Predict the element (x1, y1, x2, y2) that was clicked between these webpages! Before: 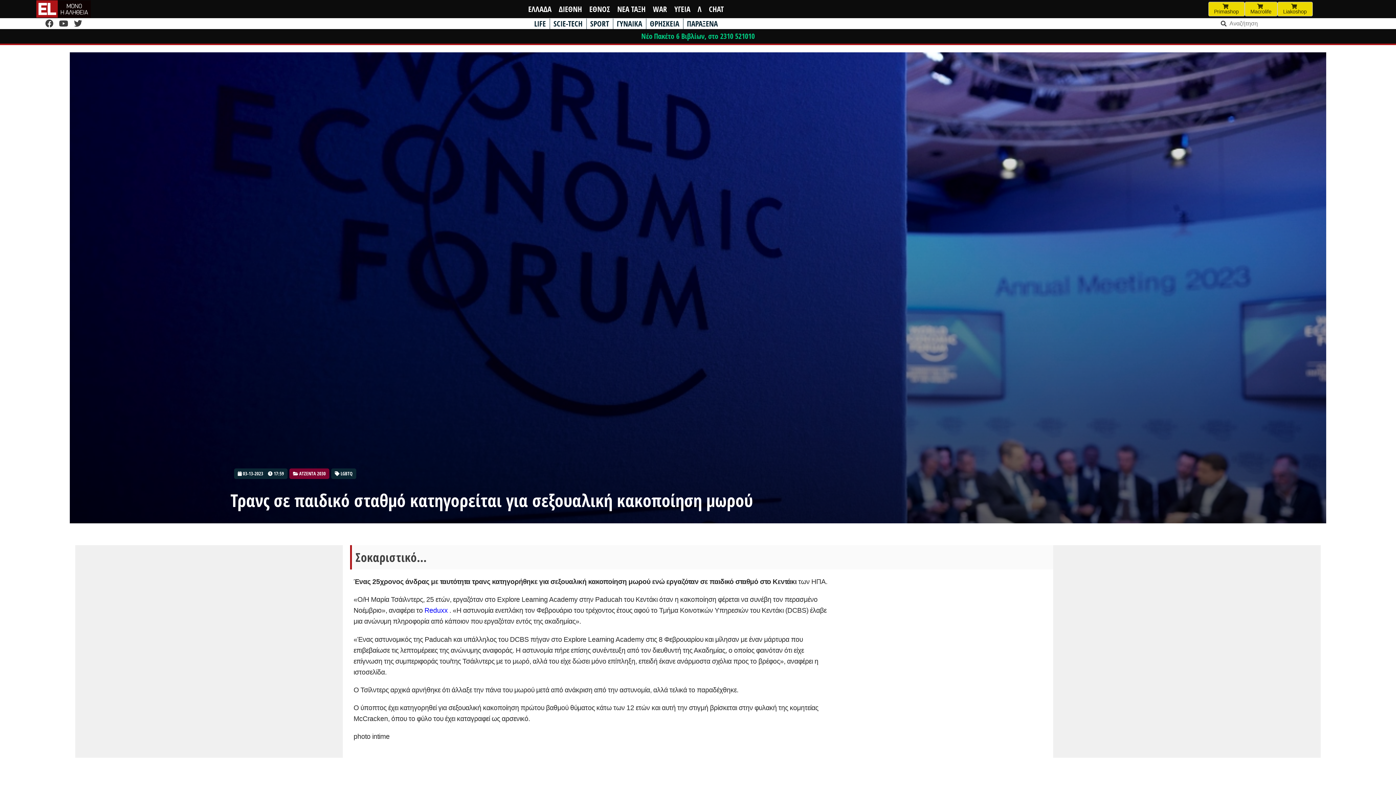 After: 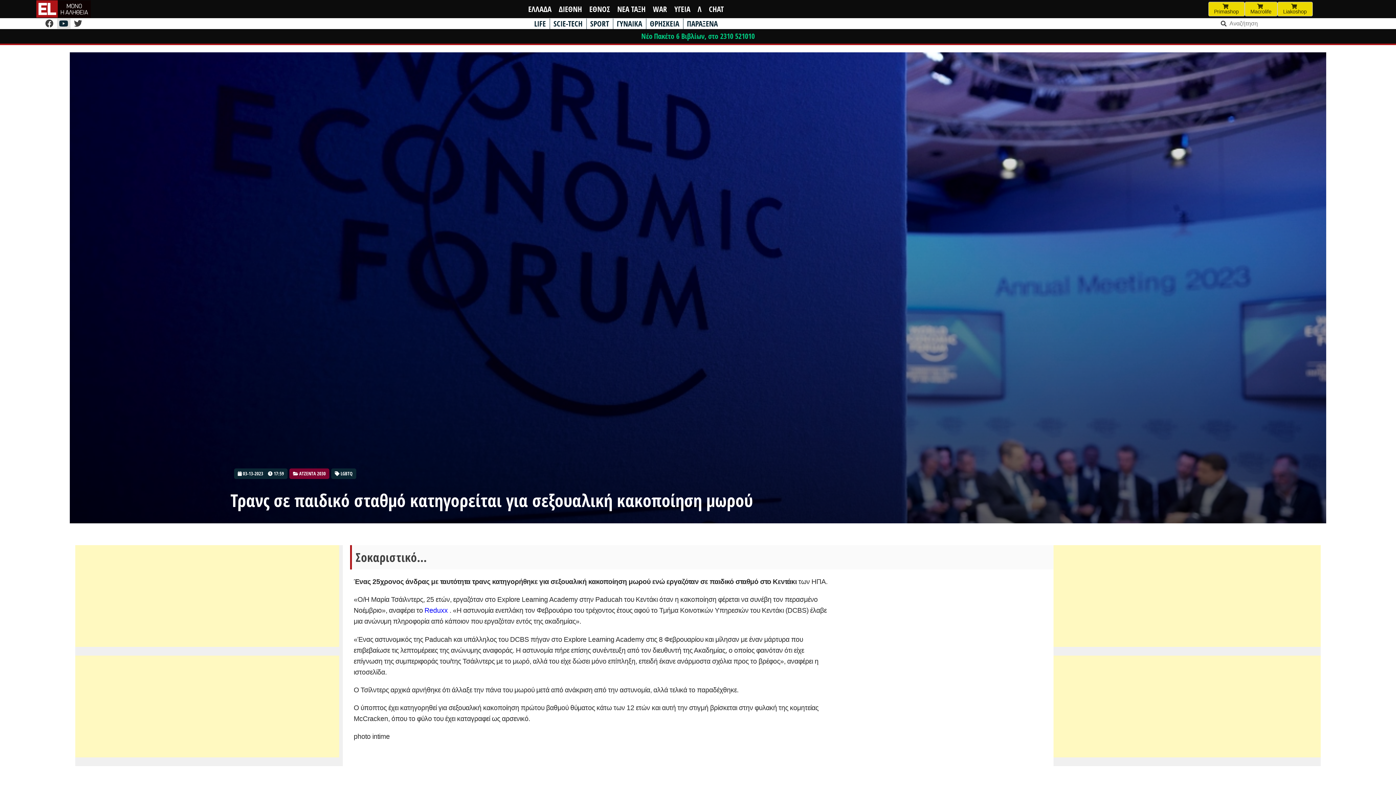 Action: bbox: (56, 17, 71, 29) label:  